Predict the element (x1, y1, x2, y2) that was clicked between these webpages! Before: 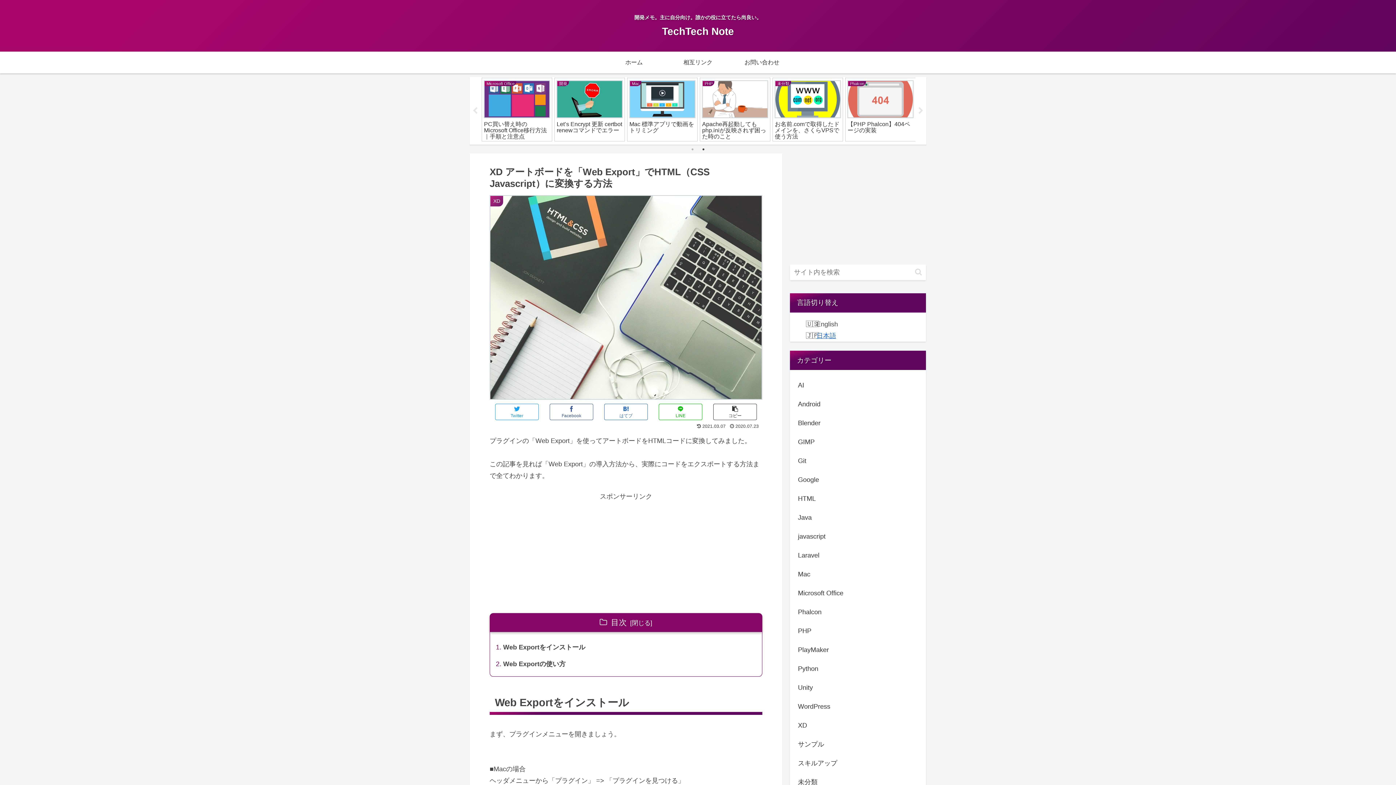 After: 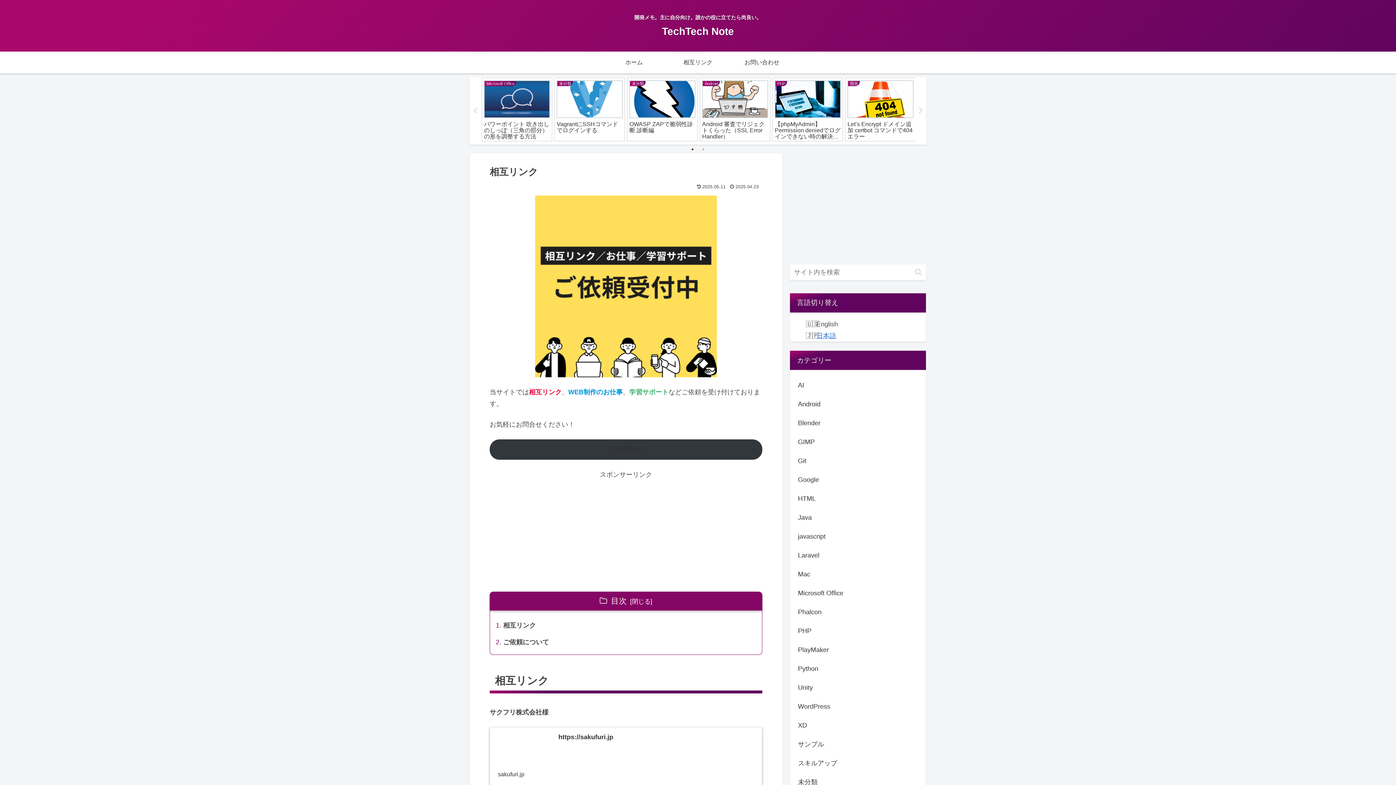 Action: bbox: (666, 51, 730, 73) label: 相互リンク